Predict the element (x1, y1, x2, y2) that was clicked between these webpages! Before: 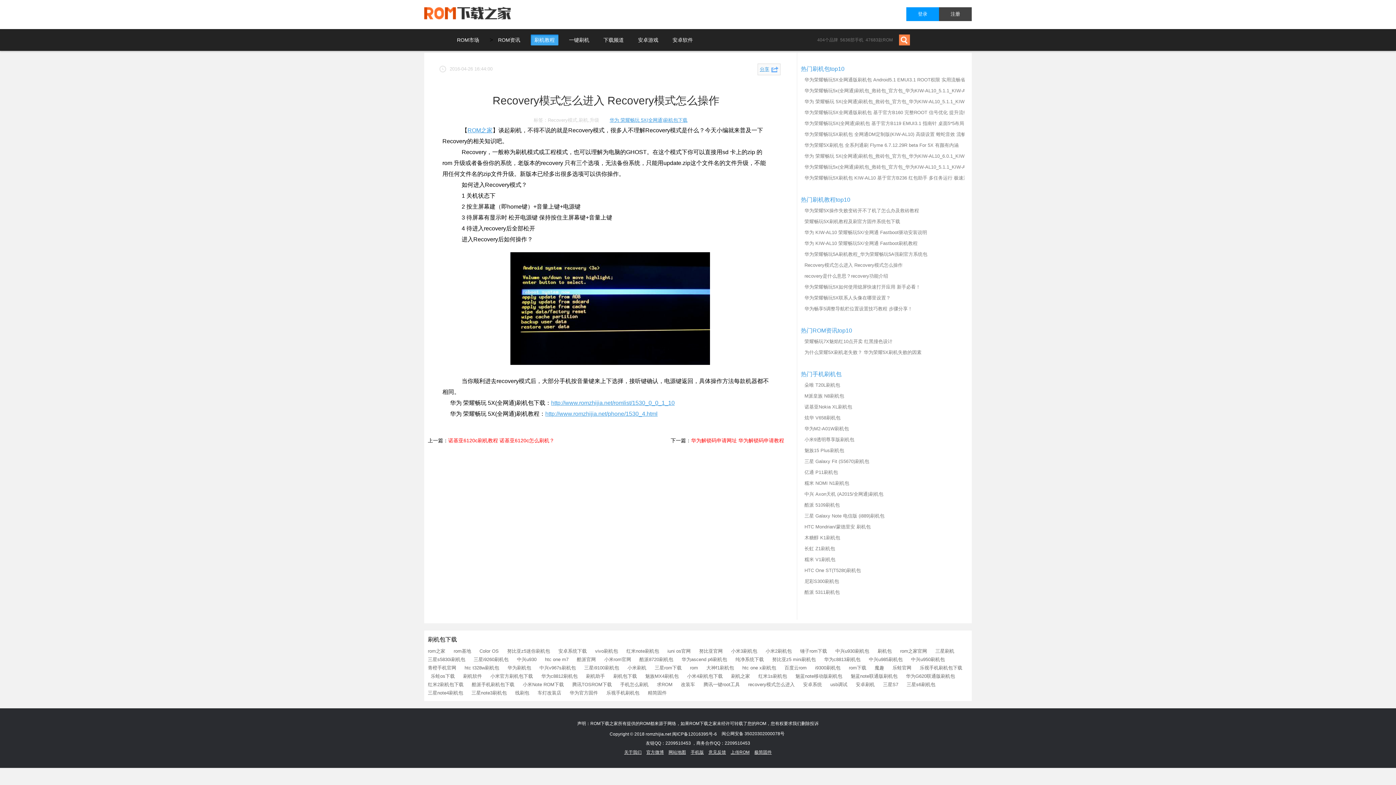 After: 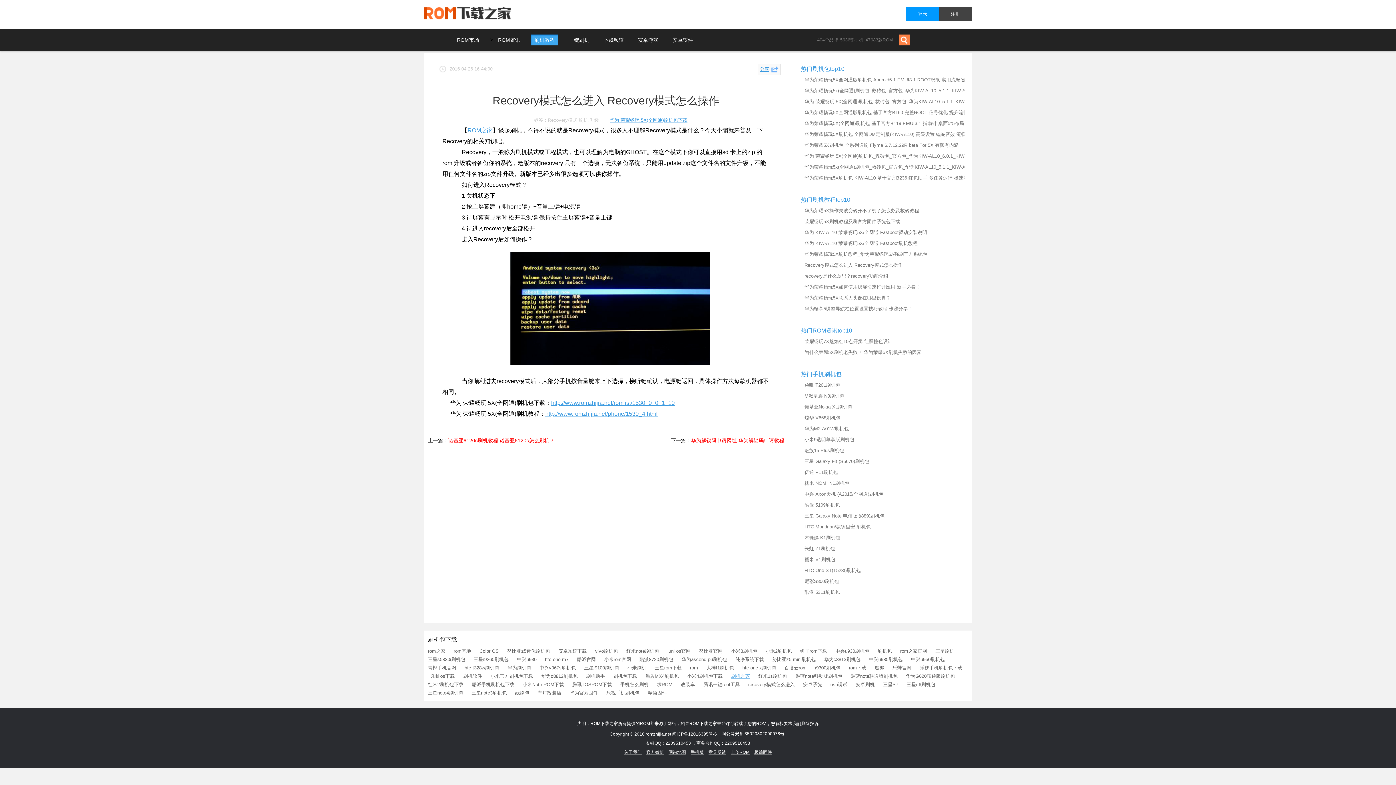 Action: bbox: (731, 672, 755, 681) label: 刷机之家